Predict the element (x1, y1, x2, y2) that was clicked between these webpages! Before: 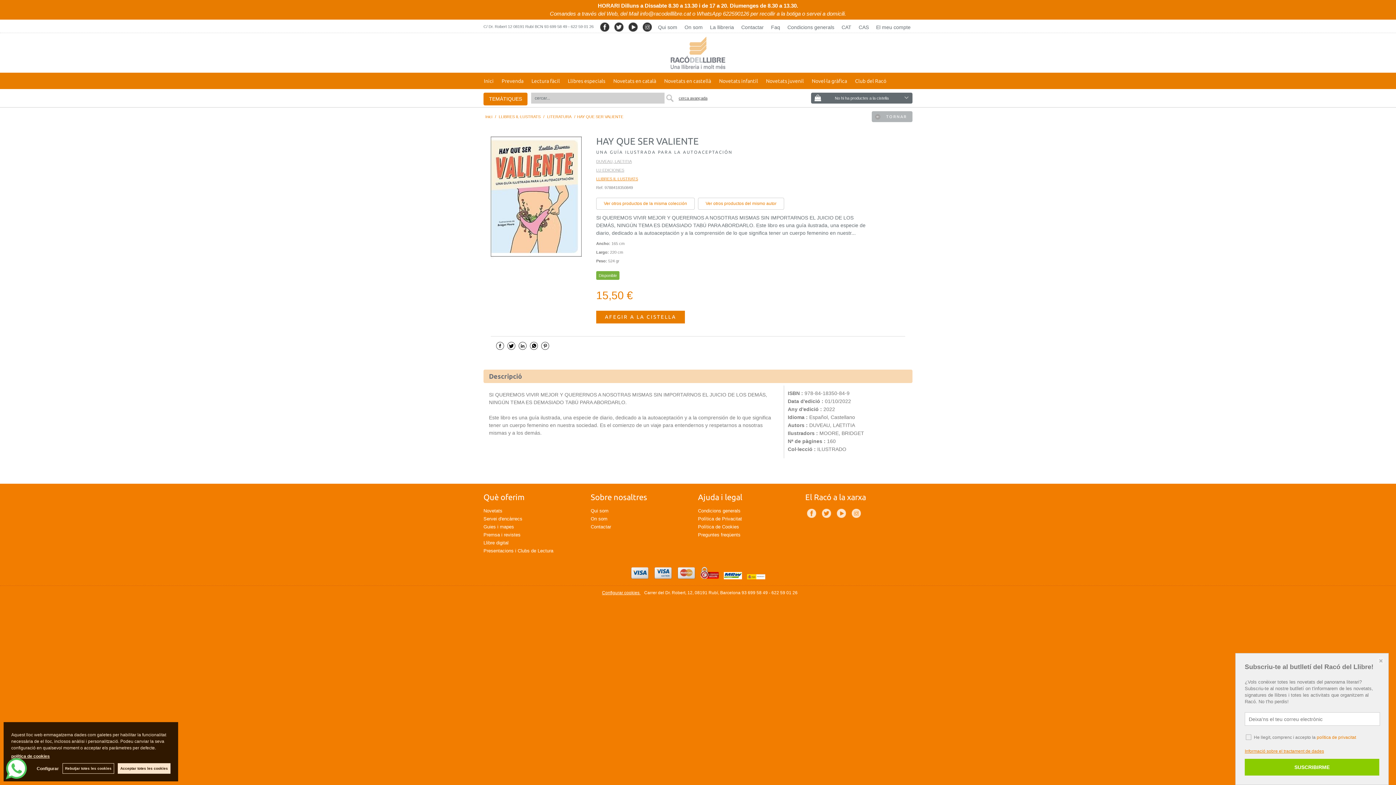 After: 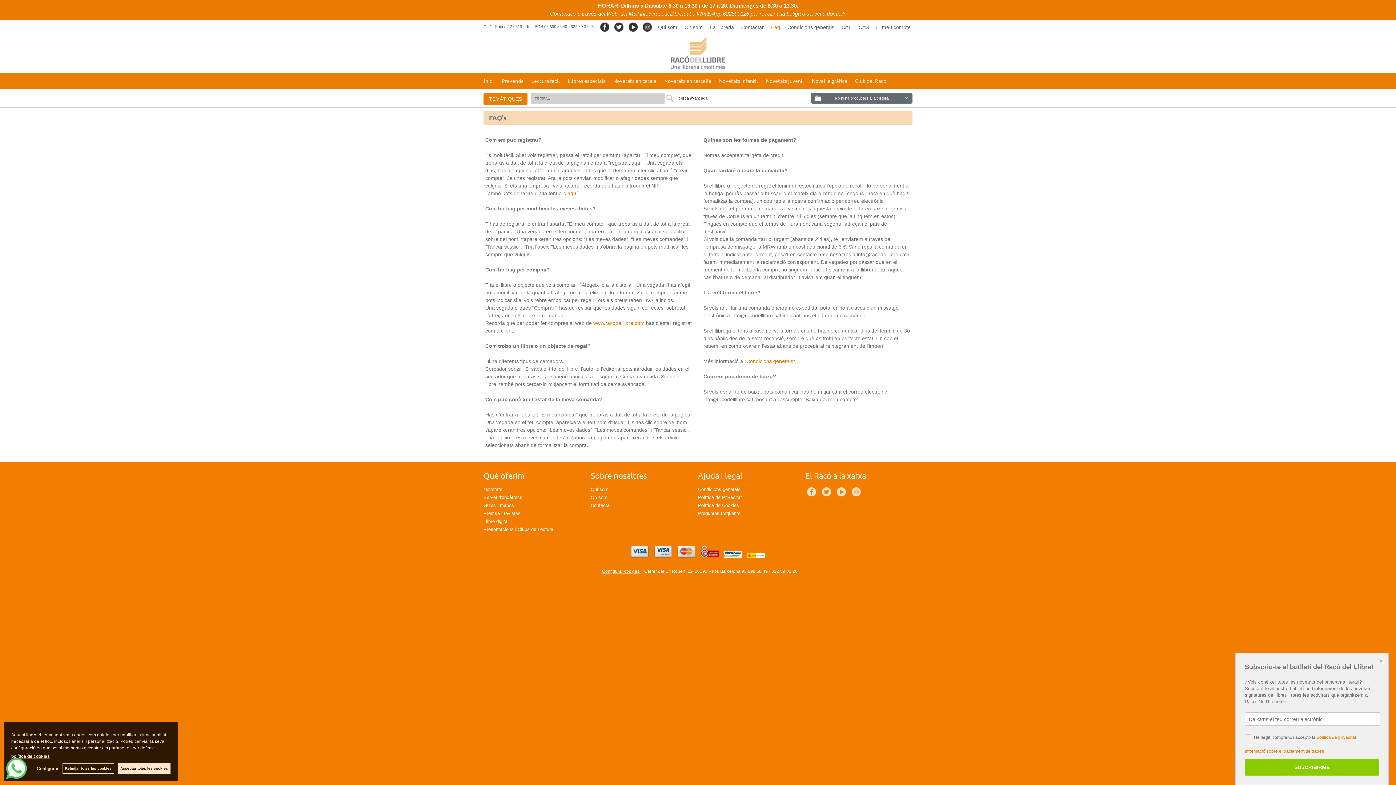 Action: bbox: (698, 532, 740, 537) label: Preguntes freqüents